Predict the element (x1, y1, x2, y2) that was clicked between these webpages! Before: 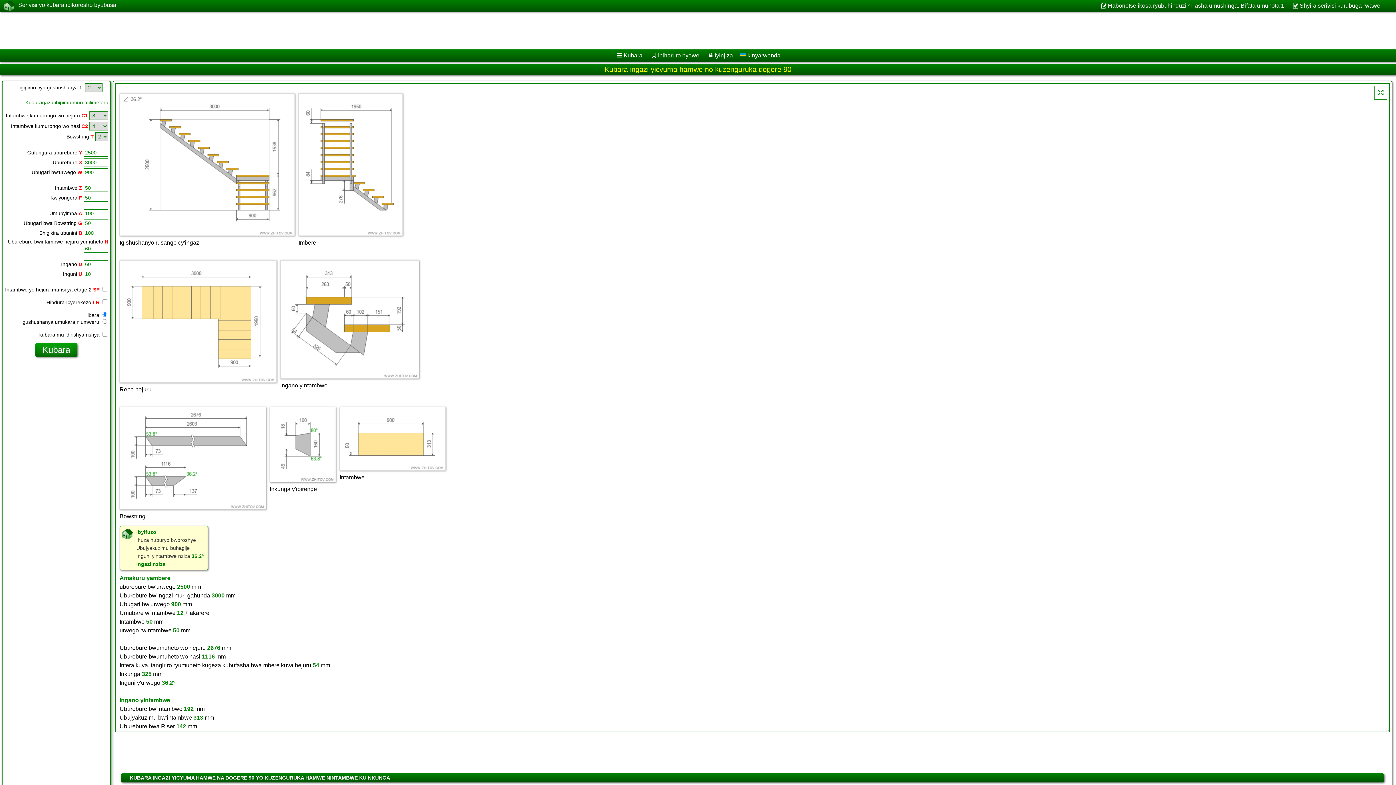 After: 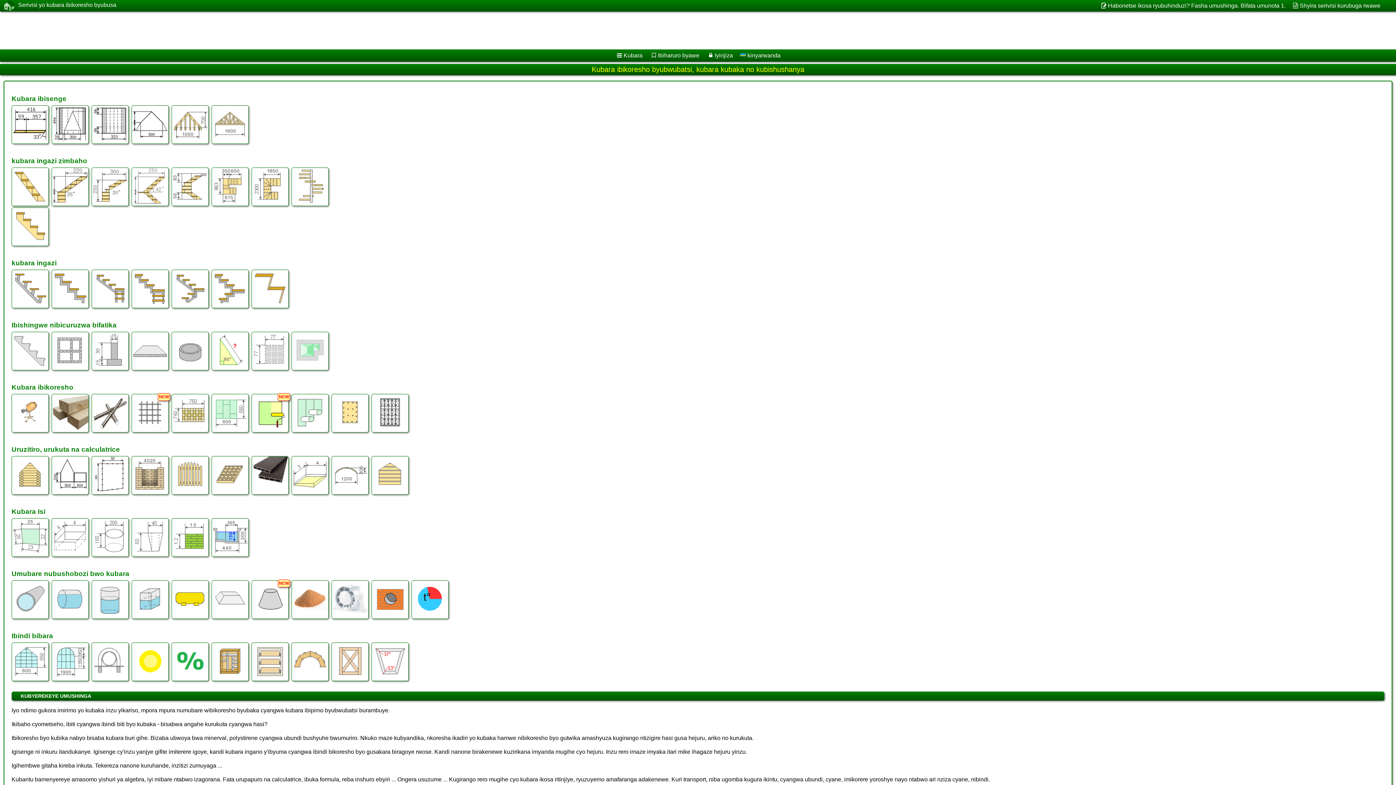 Action: label: Serivisi yo kubara ibikoresho byubusa bbox: (18, 1, 116, 9)